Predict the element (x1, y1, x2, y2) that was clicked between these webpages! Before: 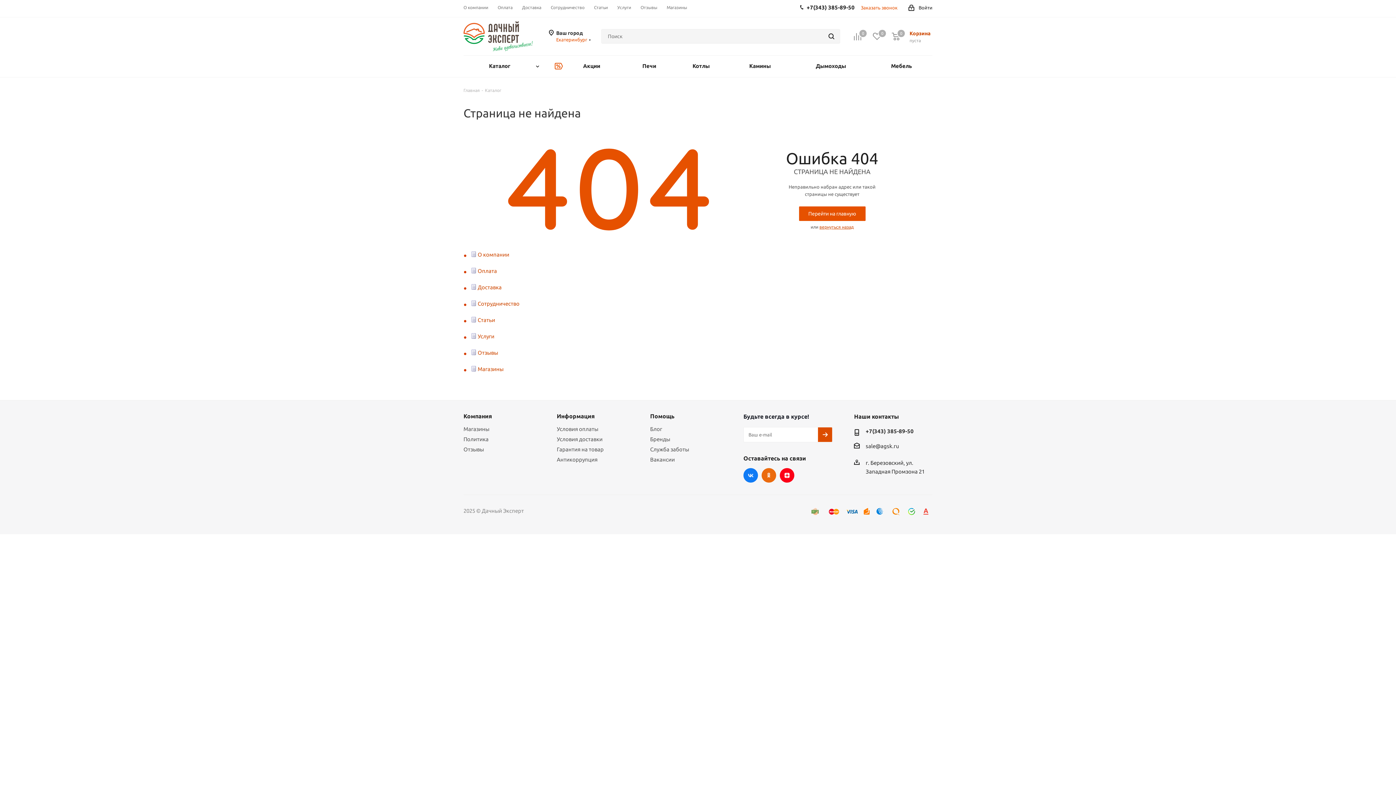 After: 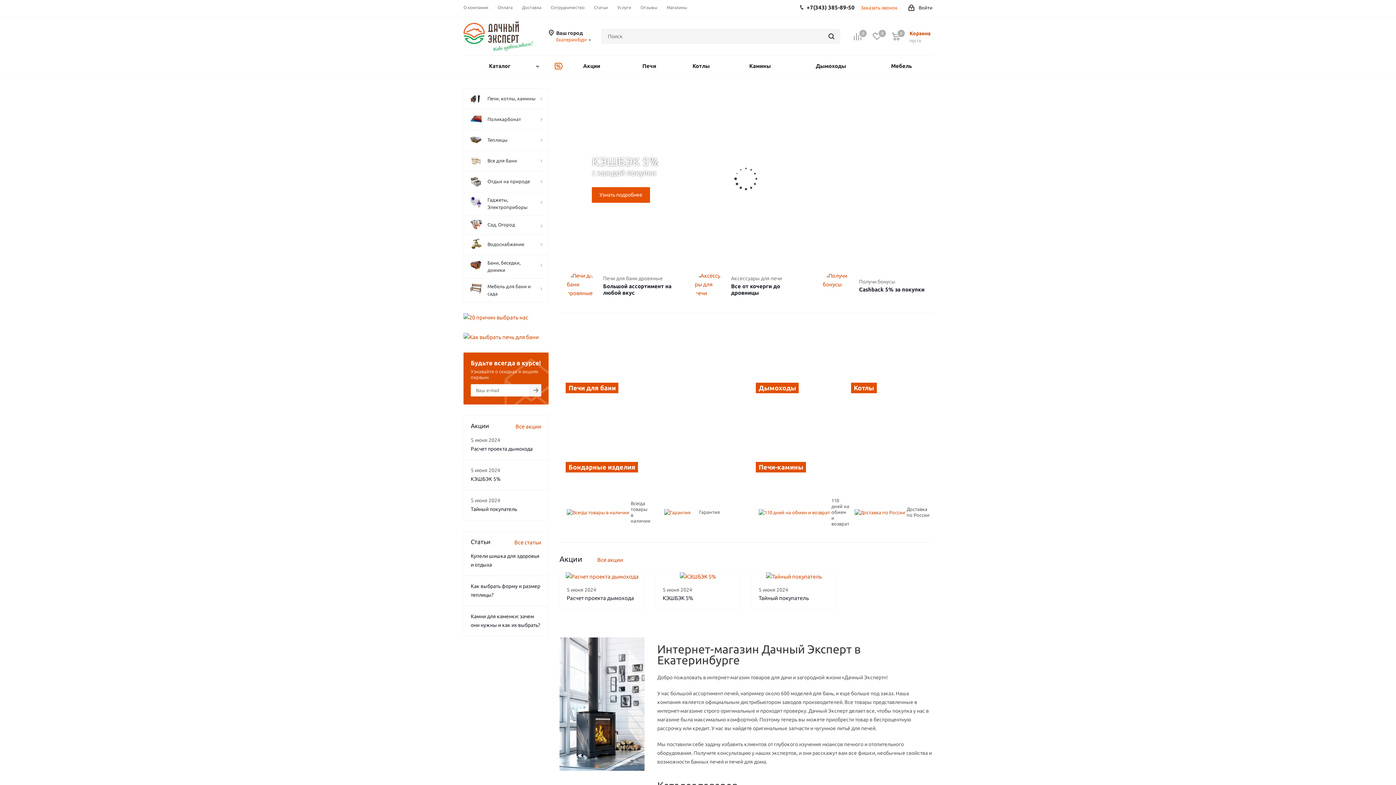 Action: bbox: (463, 32, 532, 38)